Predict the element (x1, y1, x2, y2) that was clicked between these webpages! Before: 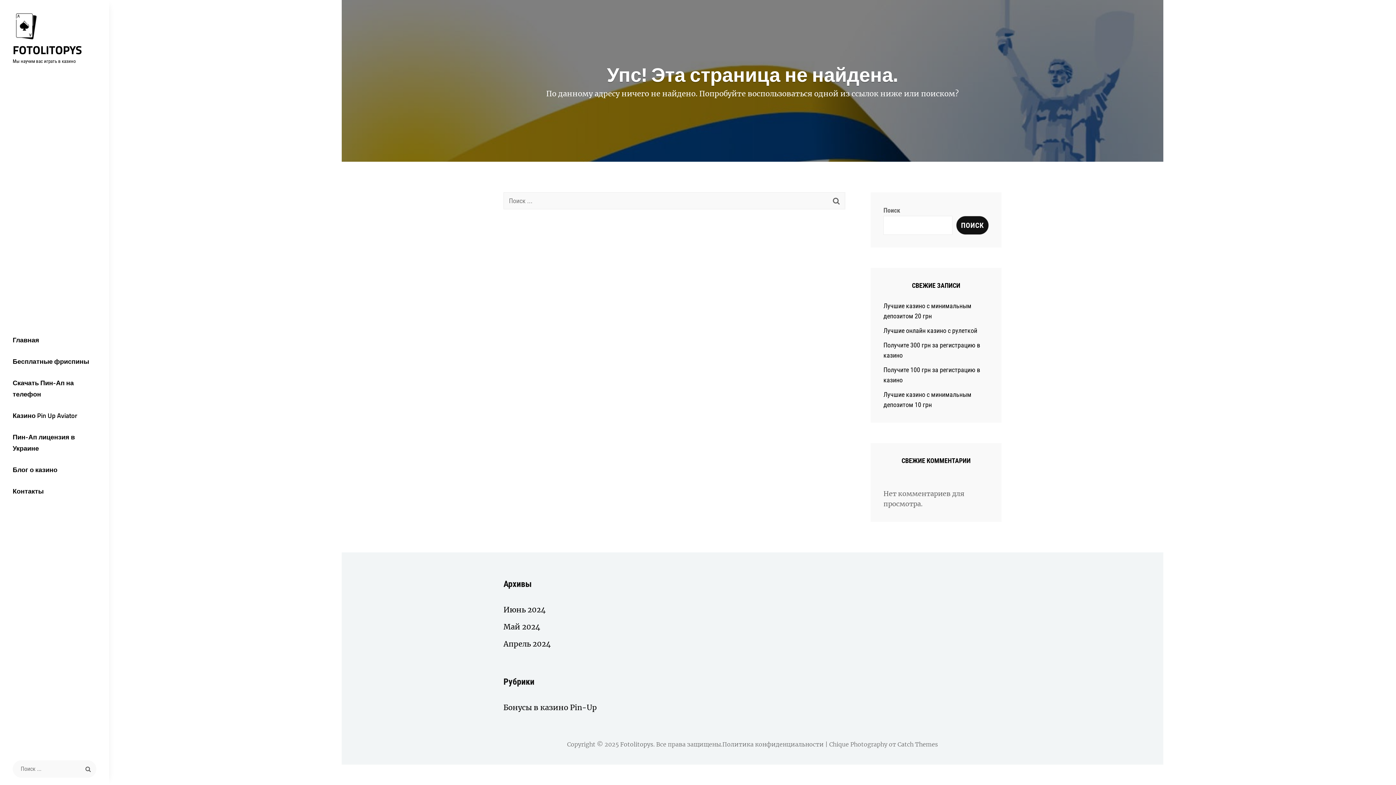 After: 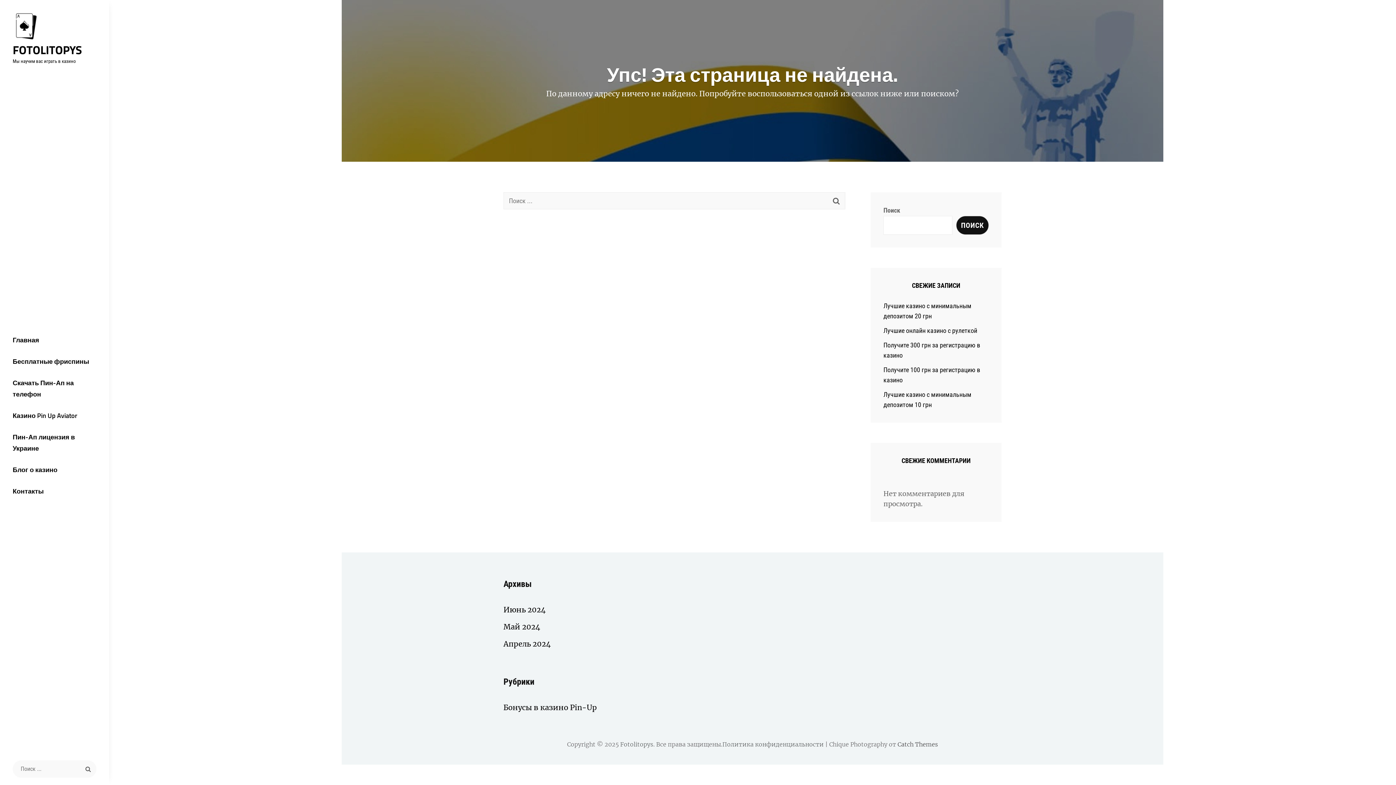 Action: bbox: (897, 741, 938, 748) label: Catch Themes